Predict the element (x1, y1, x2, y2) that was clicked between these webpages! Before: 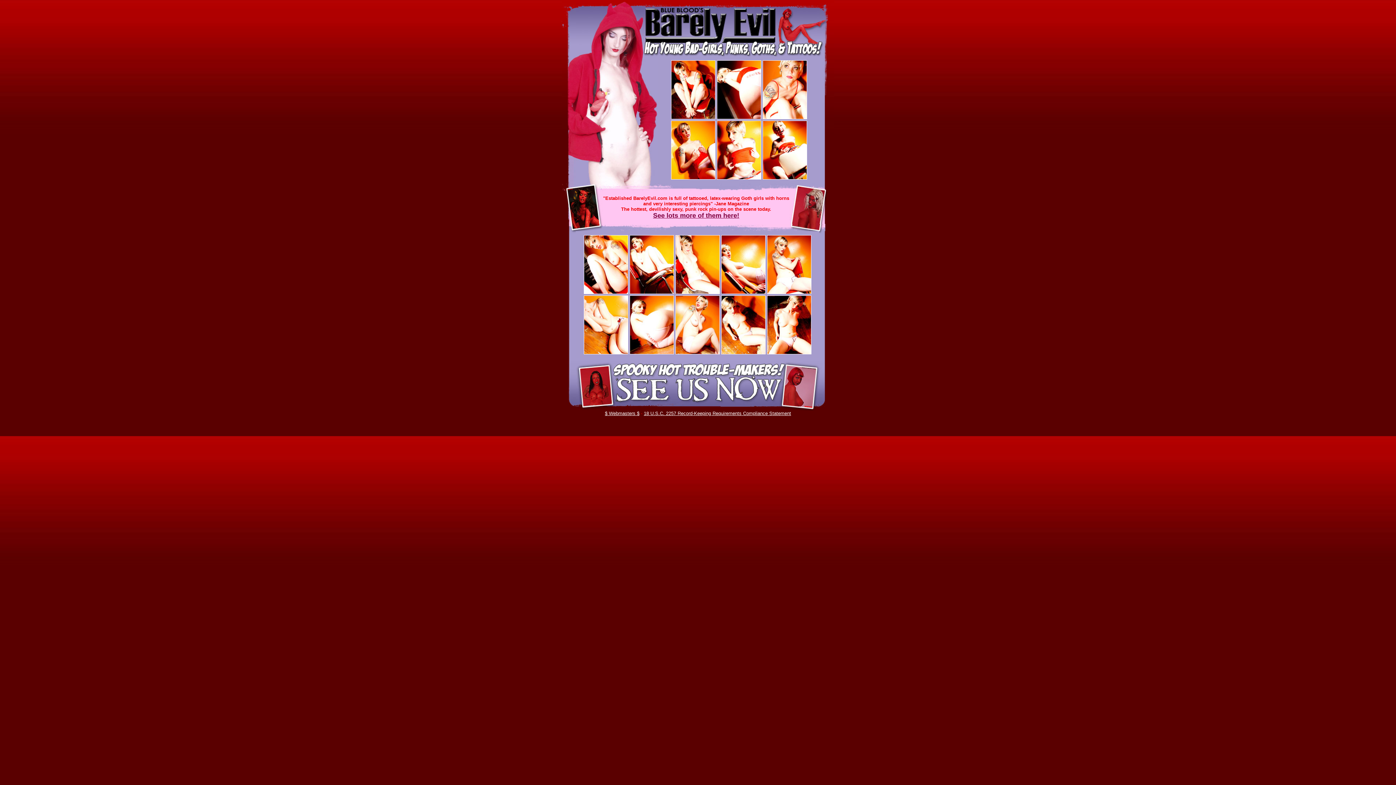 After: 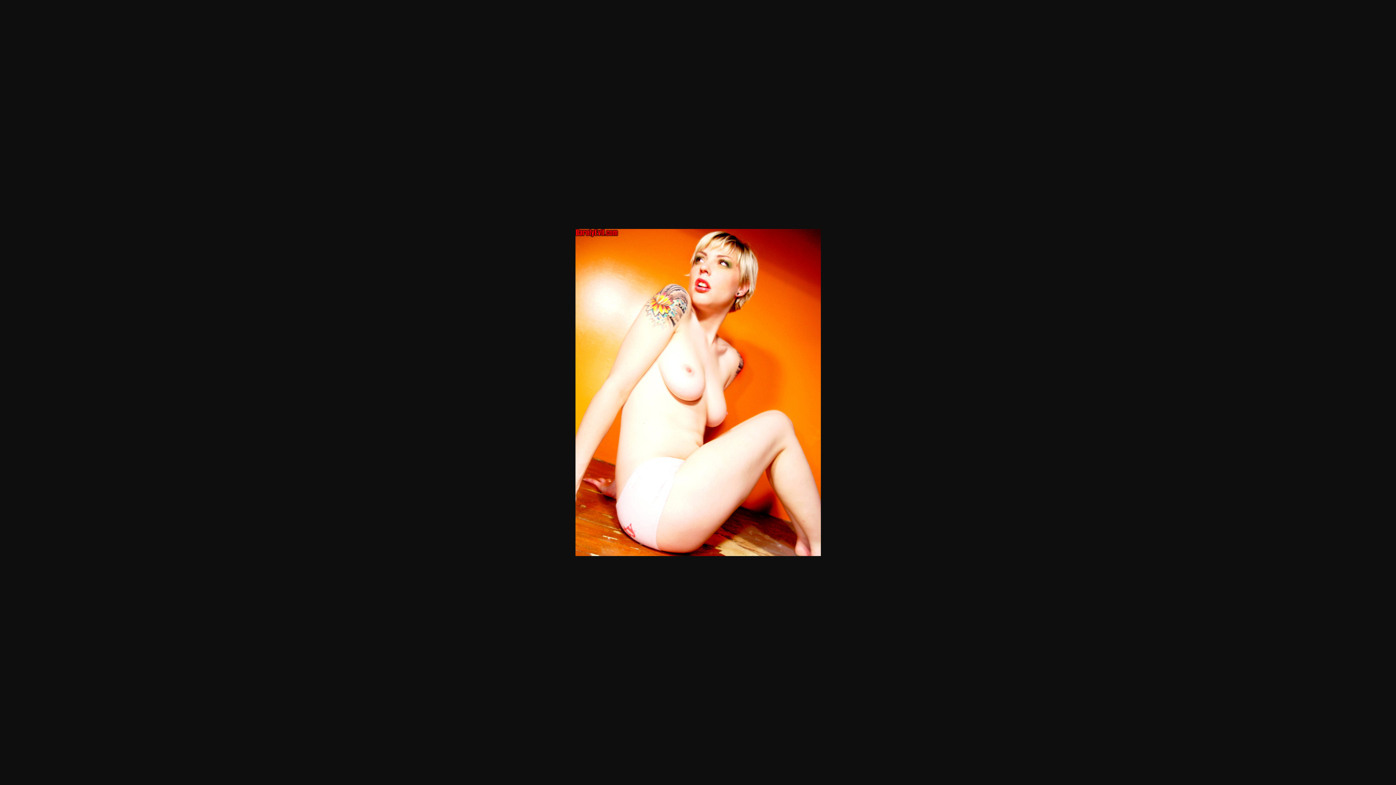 Action: bbox: (675, 349, 720, 355)